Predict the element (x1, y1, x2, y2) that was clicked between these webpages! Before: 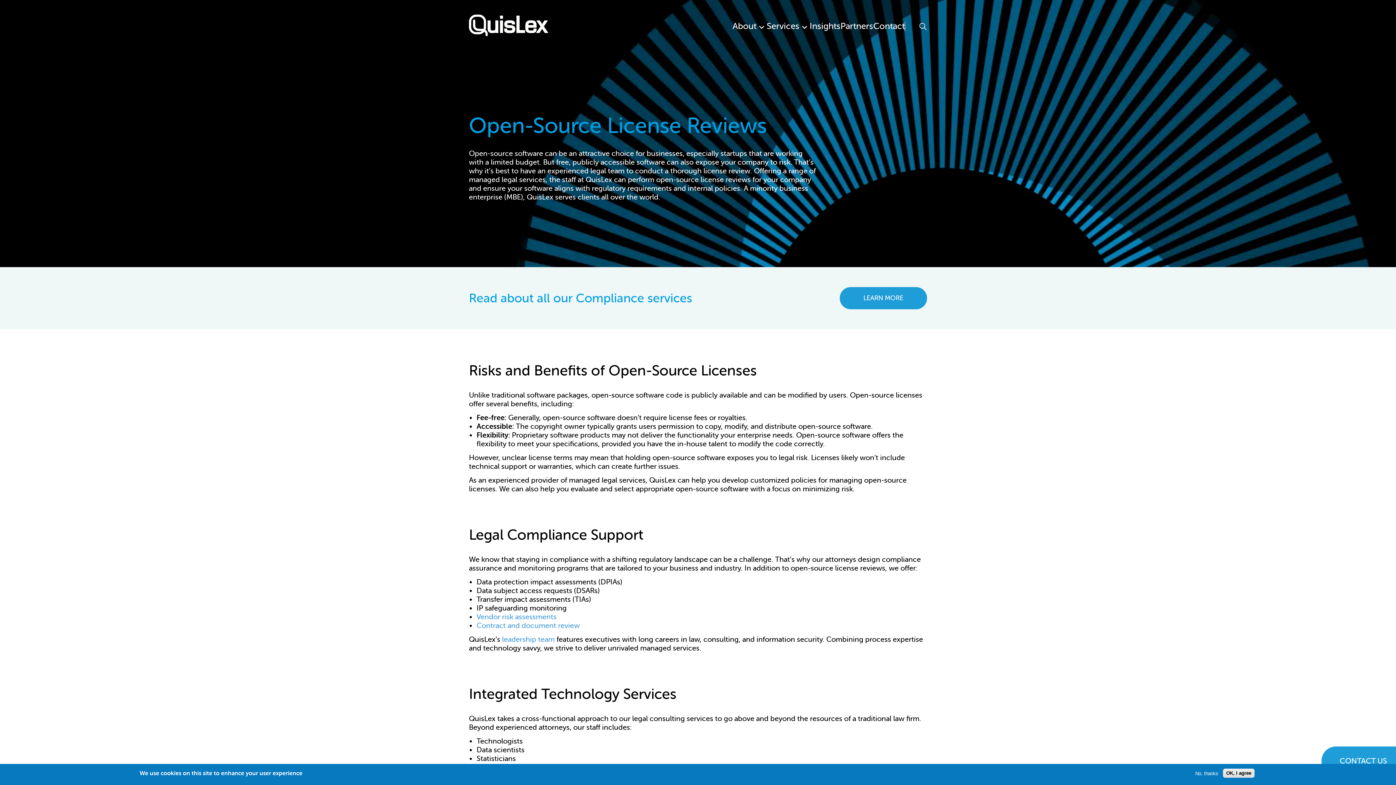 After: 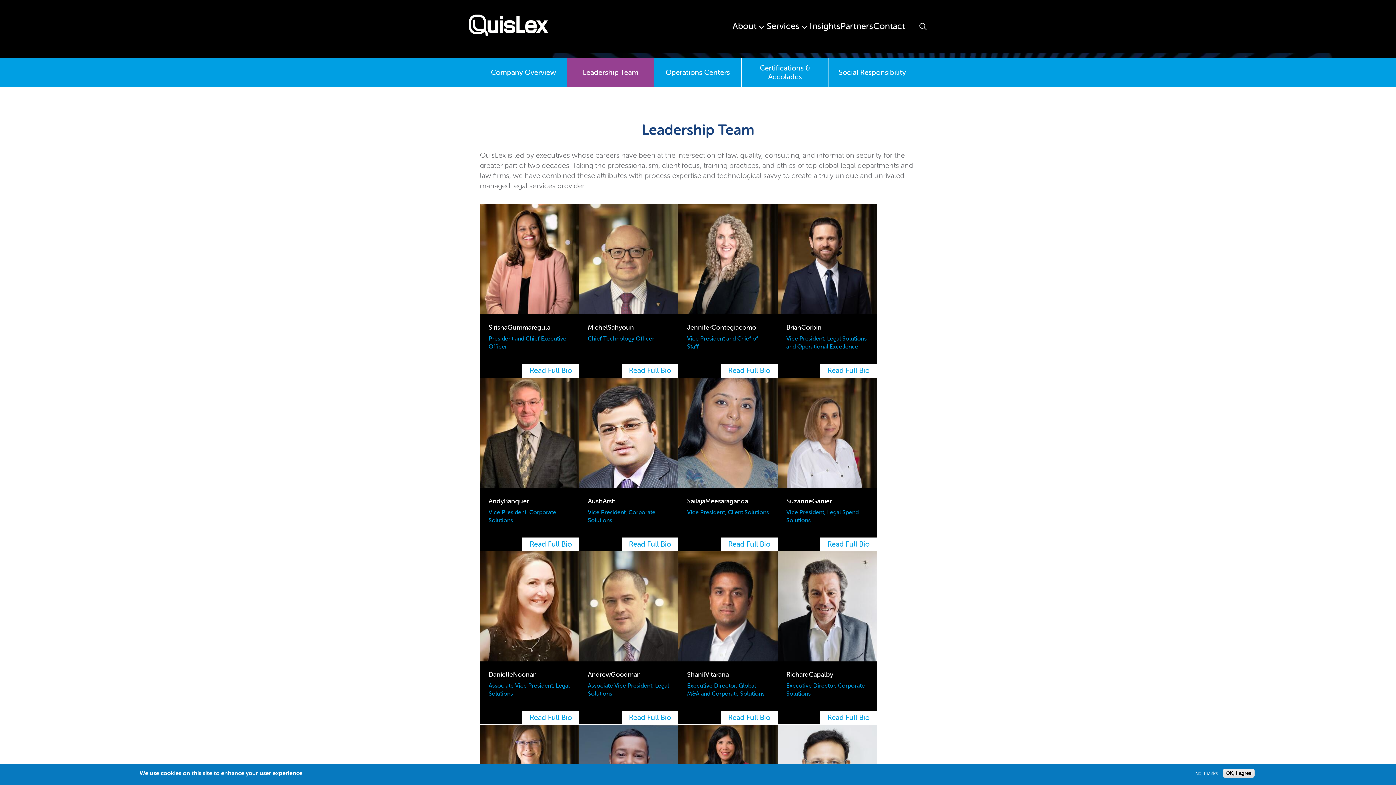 Action: bbox: (502, 635, 554, 644) label: leadership team